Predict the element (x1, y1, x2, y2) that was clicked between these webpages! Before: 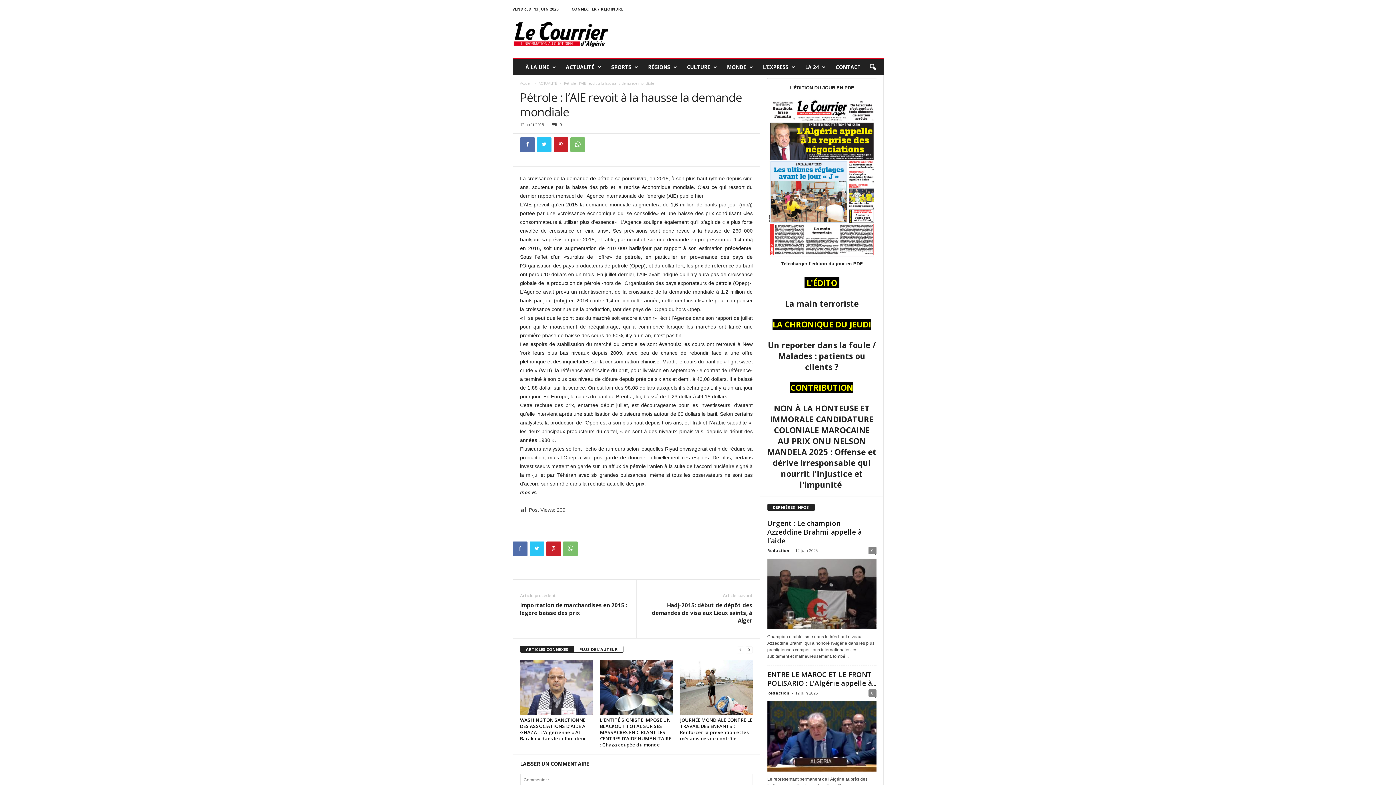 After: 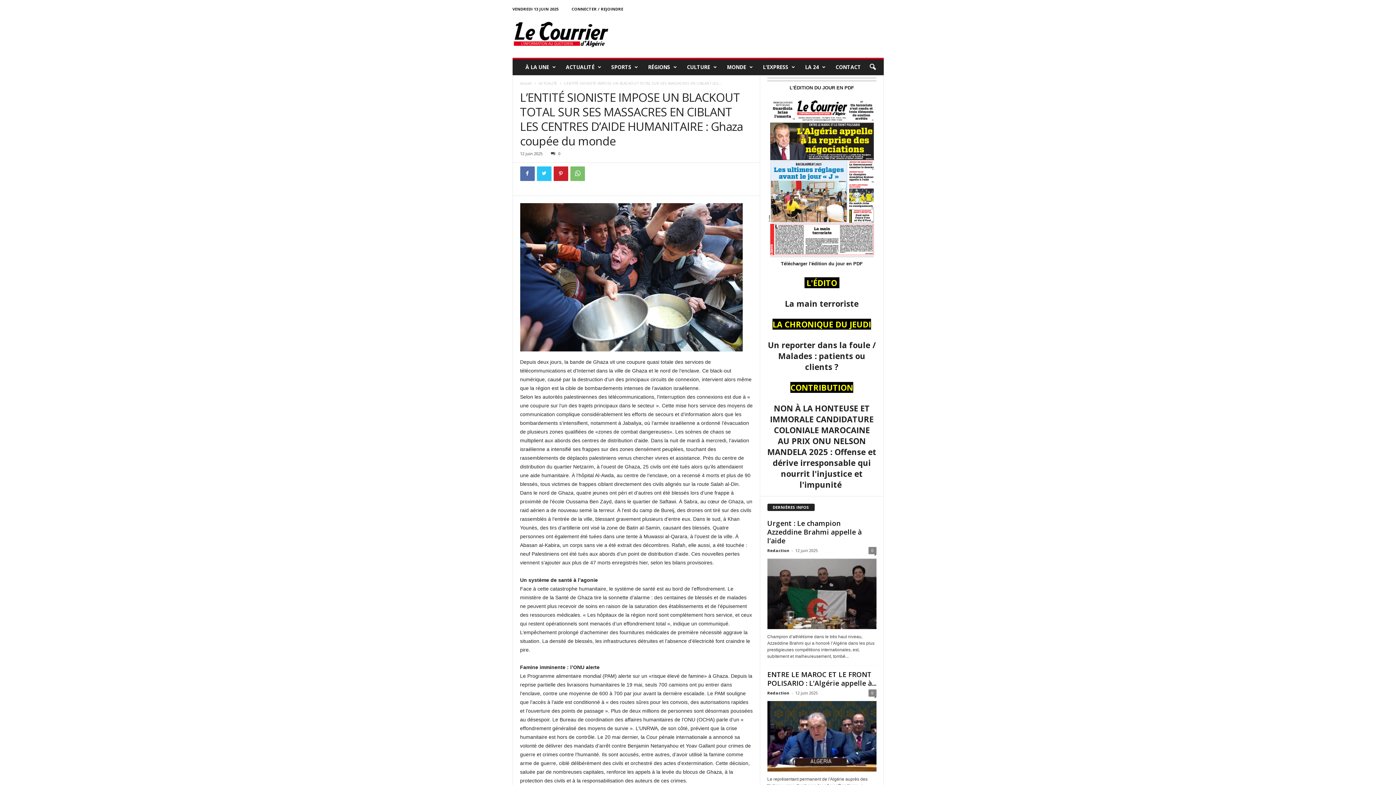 Action: bbox: (600, 660, 672, 715)